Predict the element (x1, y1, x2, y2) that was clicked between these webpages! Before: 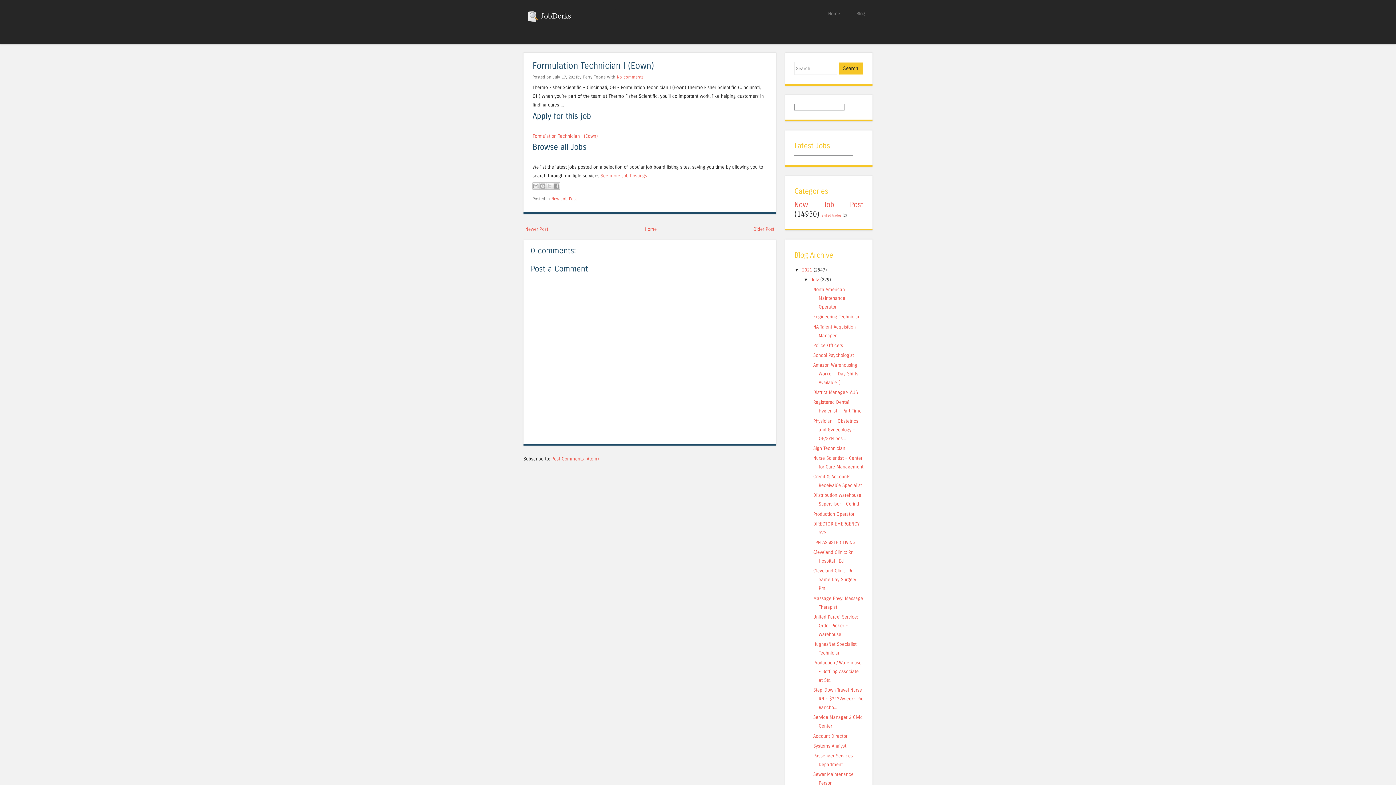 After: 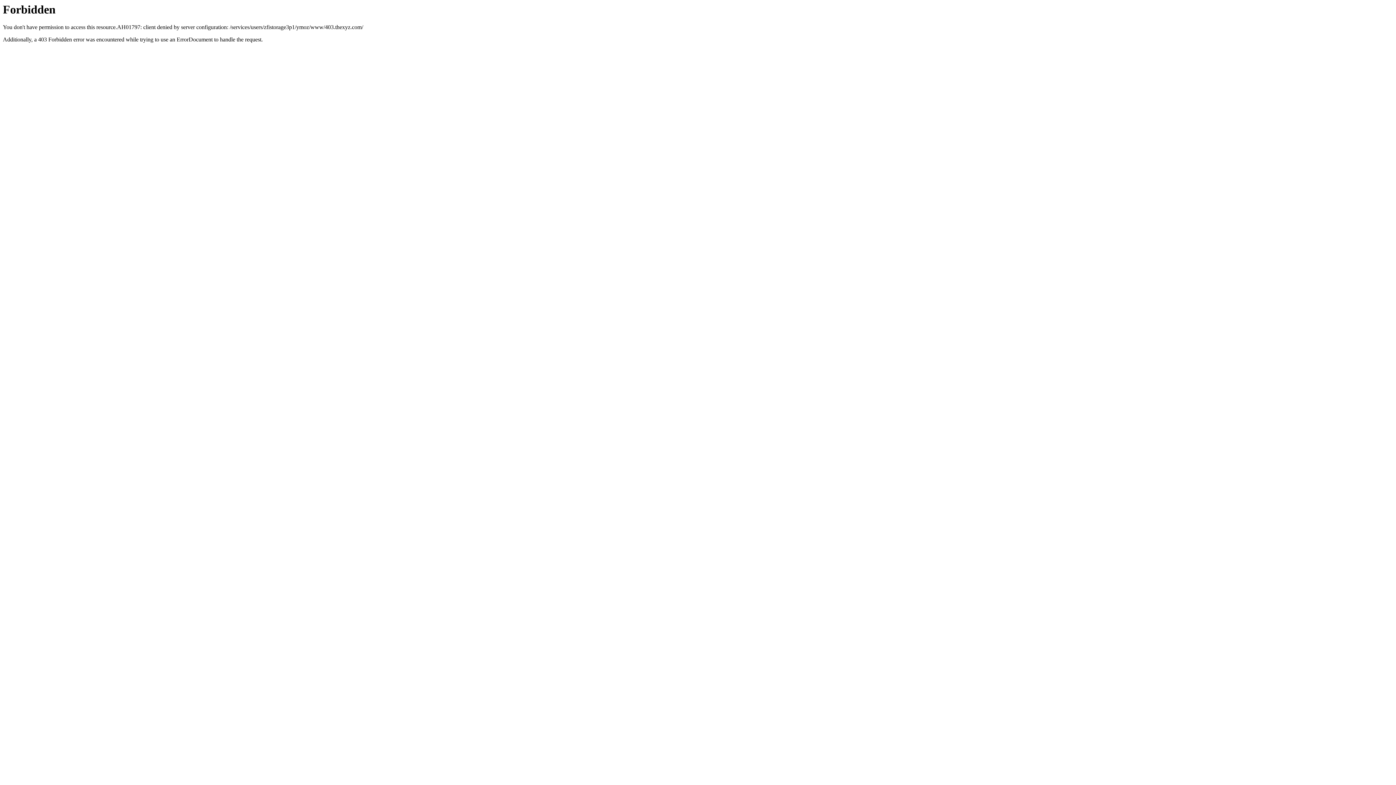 Action: bbox: (821, 9, 847, 18) label: Home